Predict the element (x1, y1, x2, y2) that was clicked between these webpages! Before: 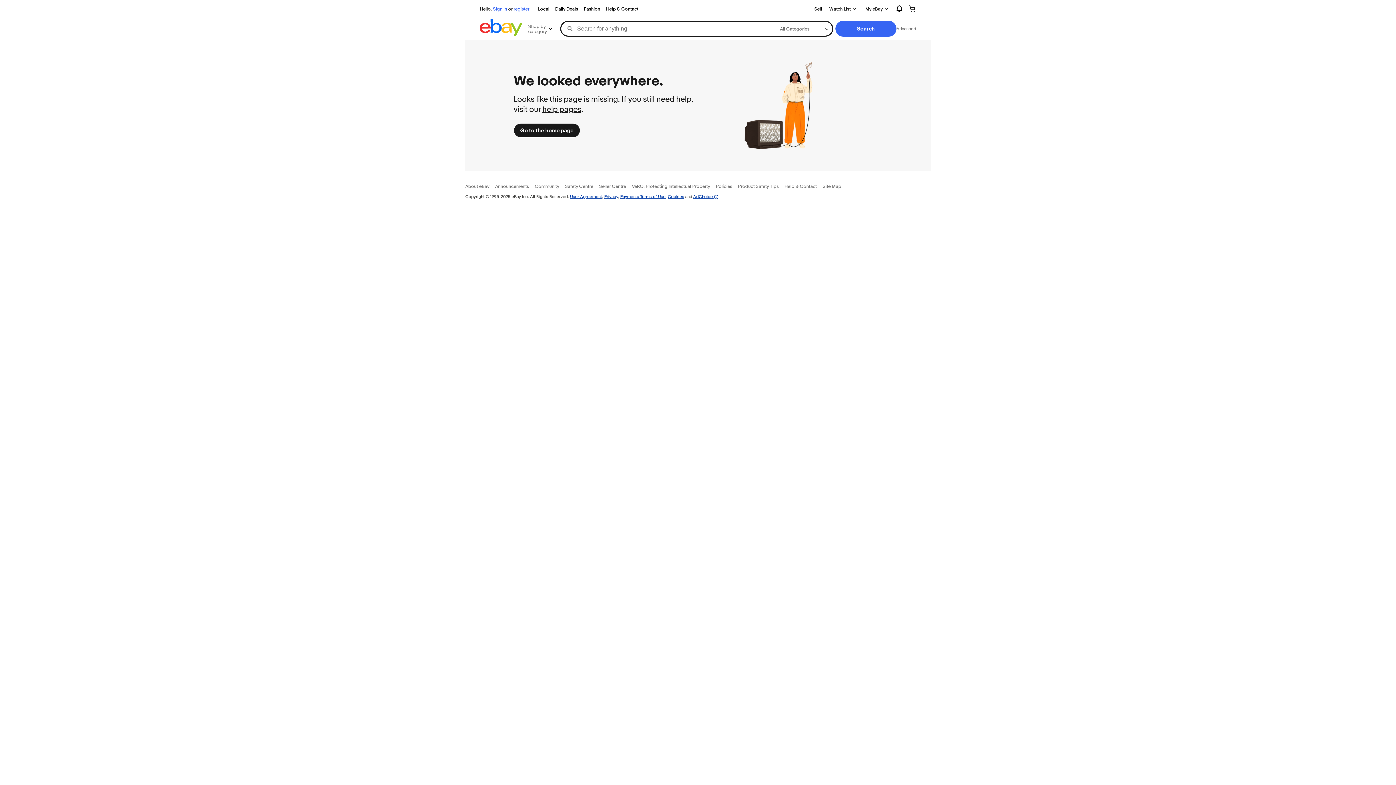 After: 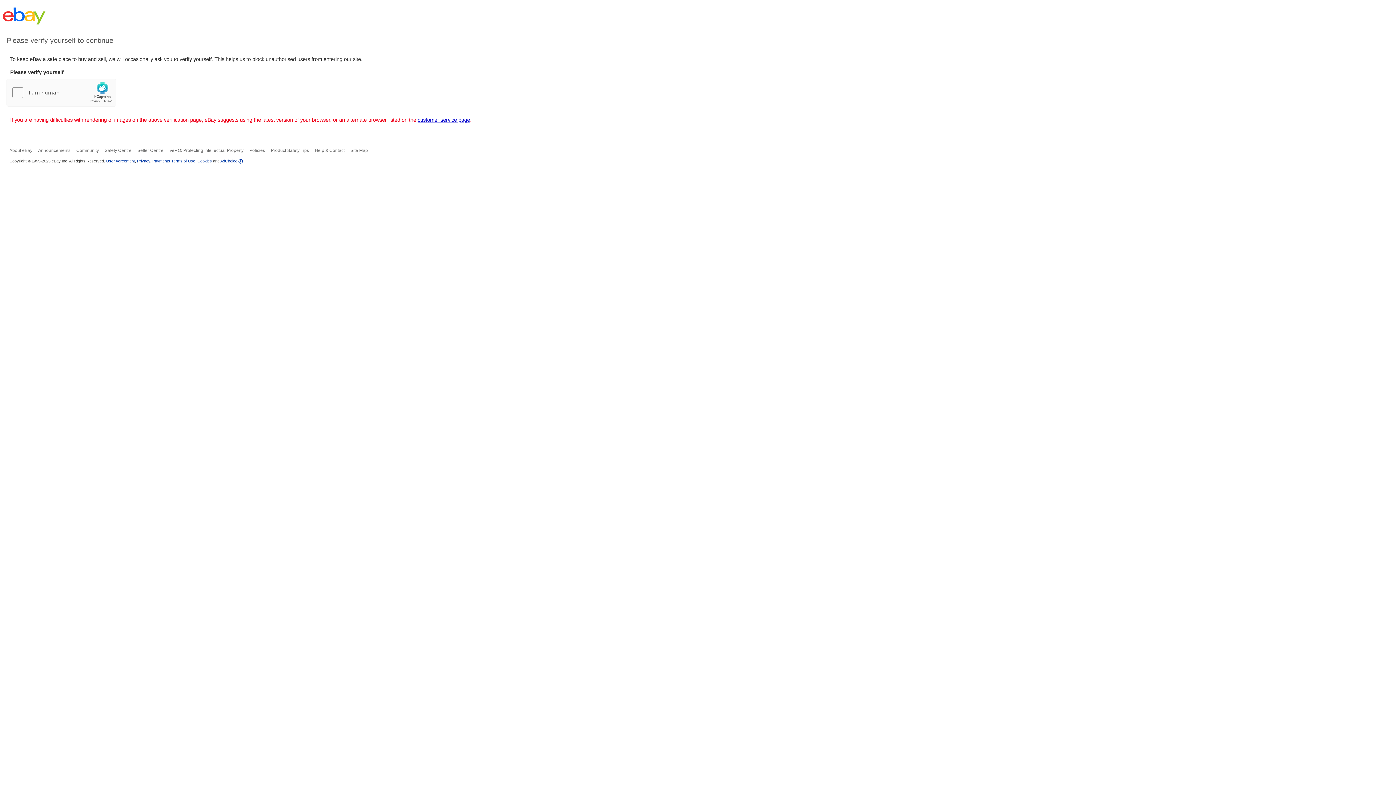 Action: bbox: (784, 183, 817, 189) label: Help & Contact